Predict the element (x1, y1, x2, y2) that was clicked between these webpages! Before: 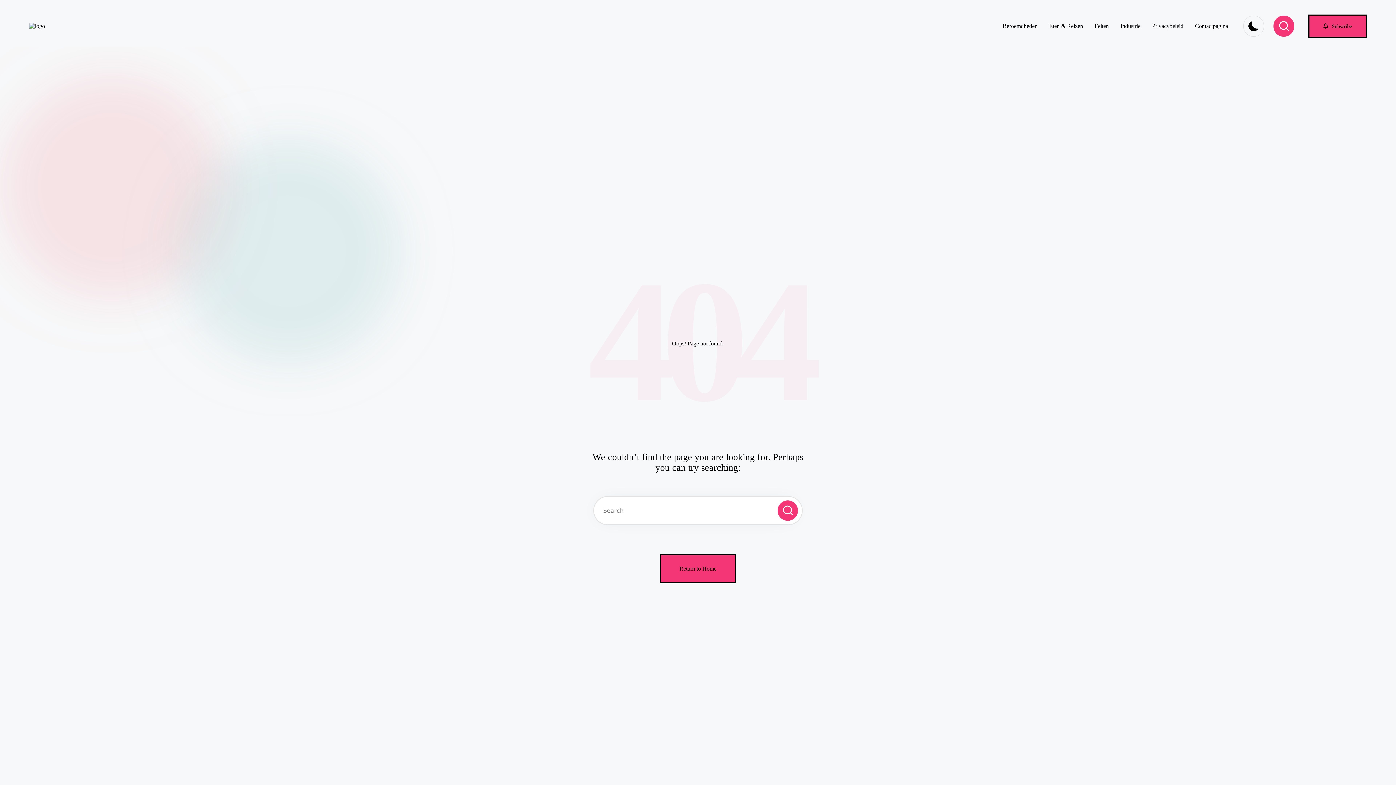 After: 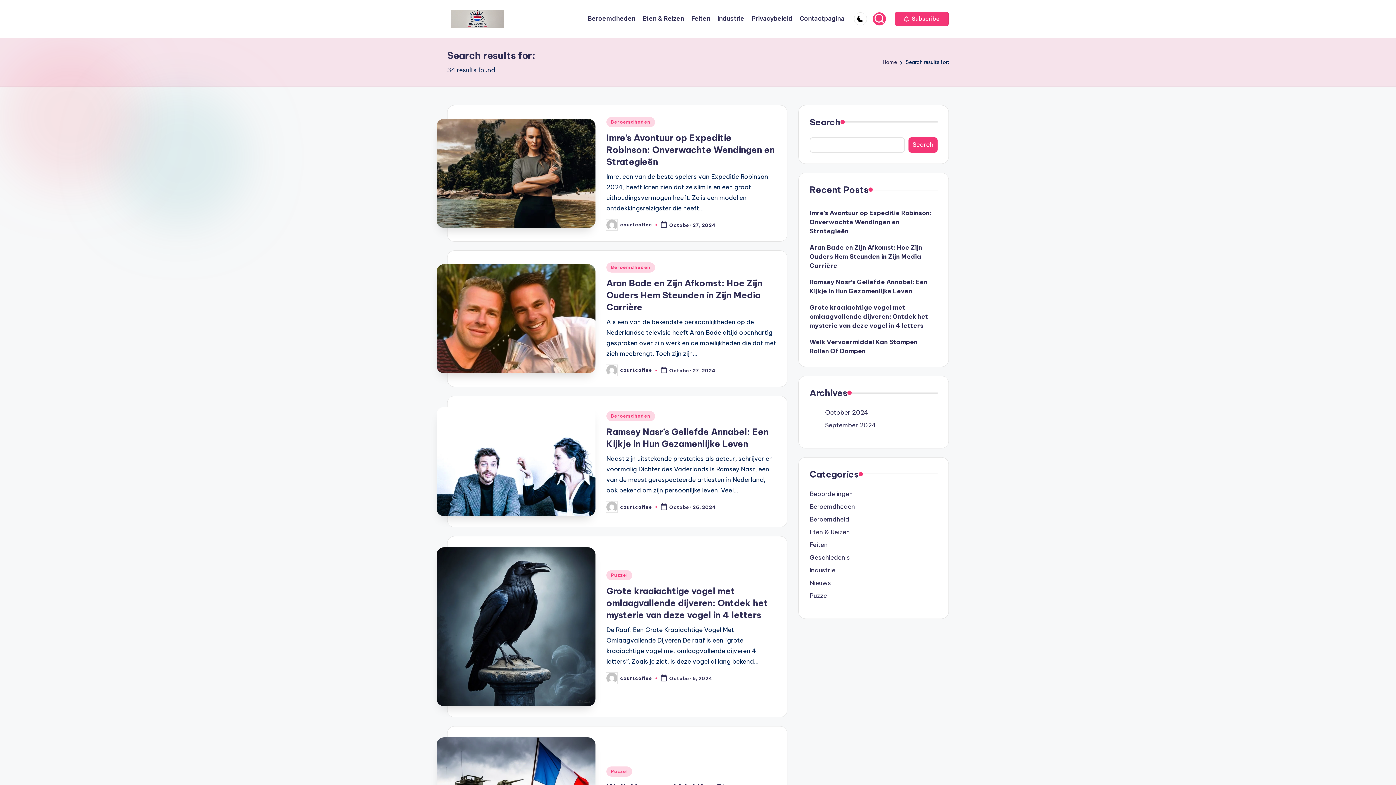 Action: label: Search bbox: (777, 500, 798, 521)